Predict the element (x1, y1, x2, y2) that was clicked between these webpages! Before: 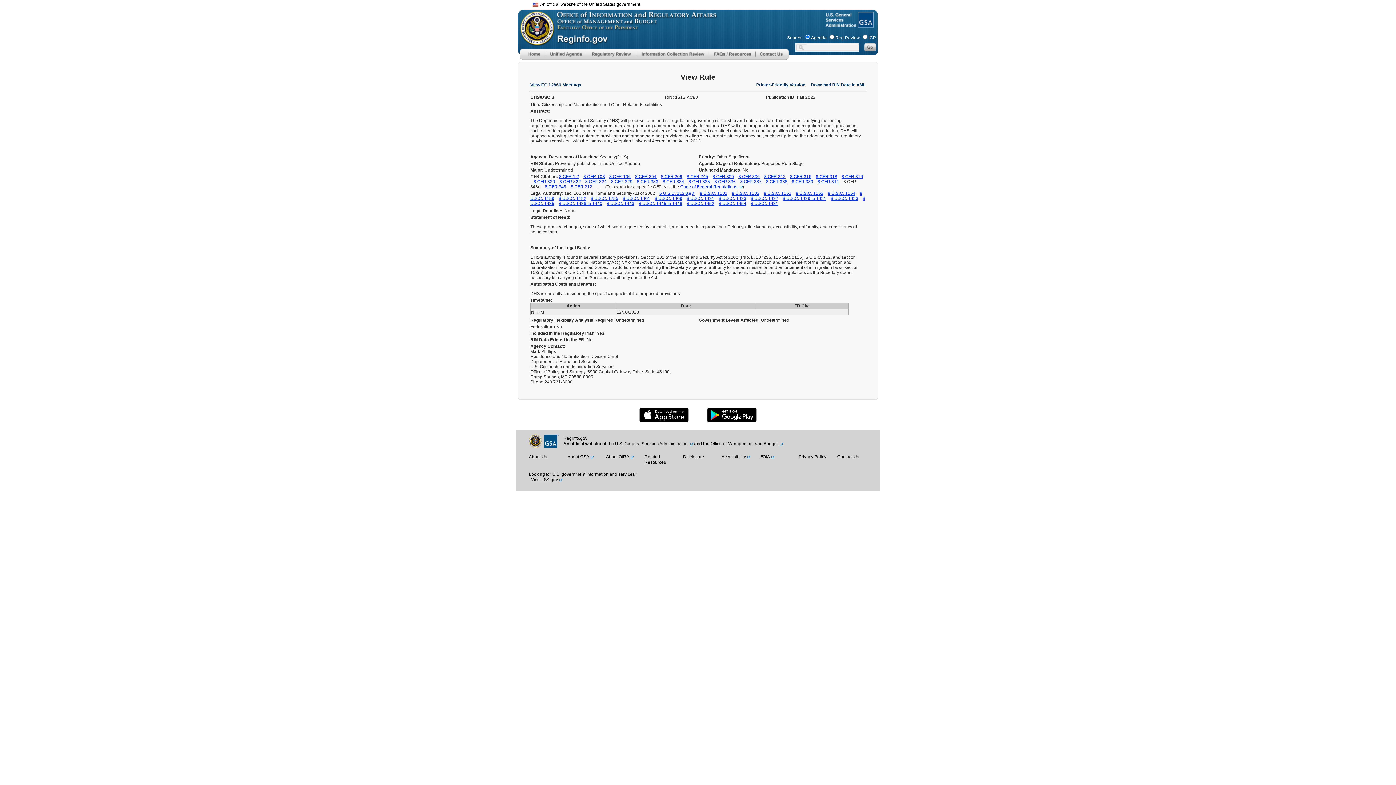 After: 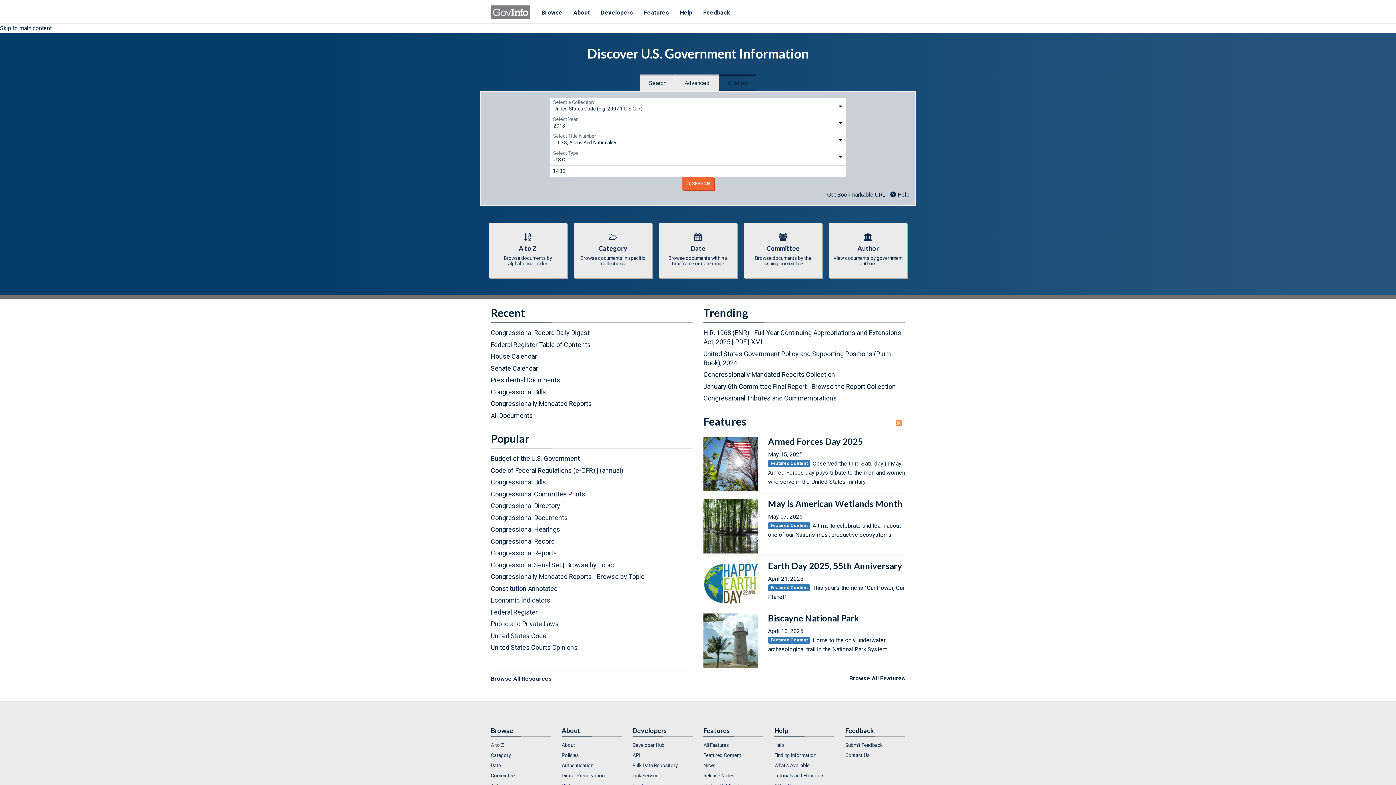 Action: label: 8 U.S.C. 1433 bbox: (830, 196, 858, 201)